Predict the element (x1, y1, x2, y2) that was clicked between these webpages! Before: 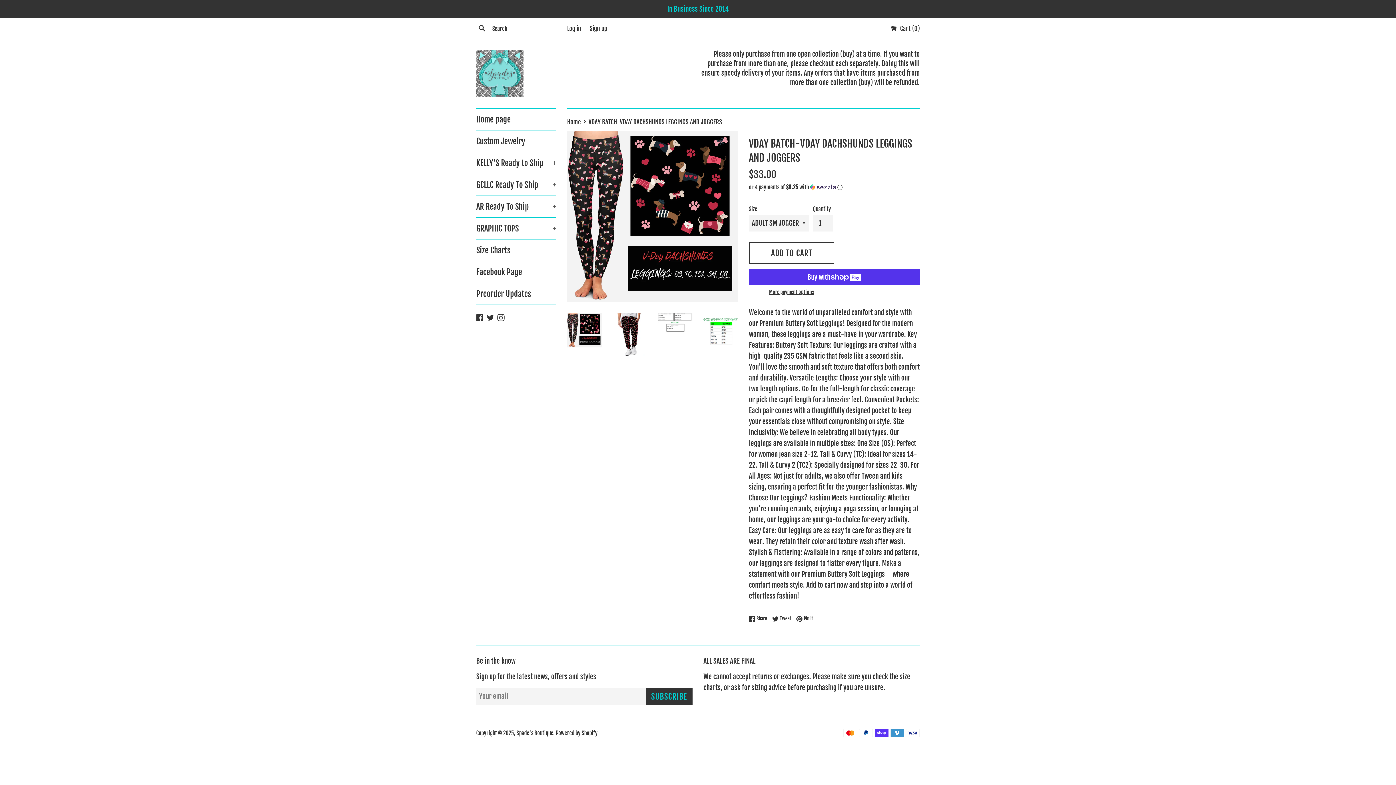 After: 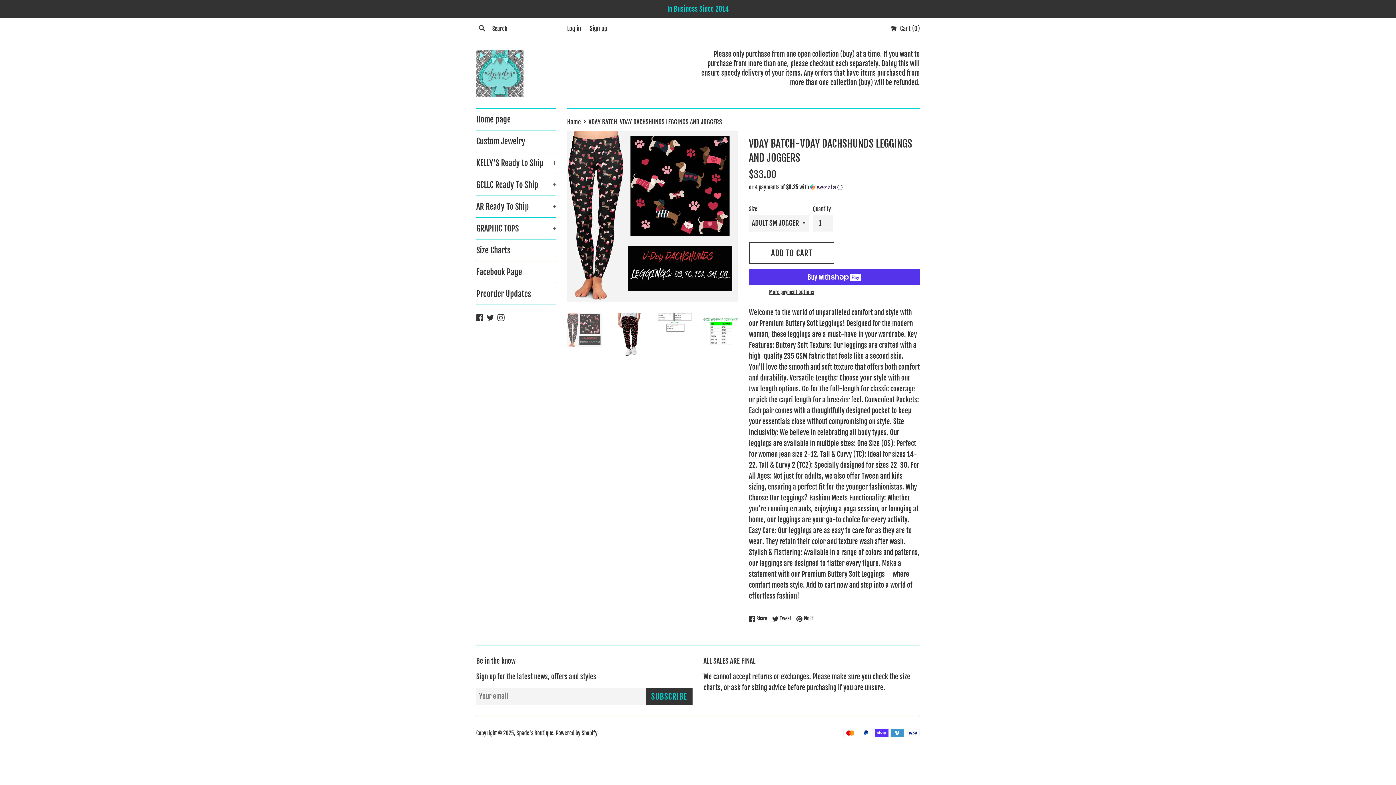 Action: bbox: (567, 313, 601, 347)